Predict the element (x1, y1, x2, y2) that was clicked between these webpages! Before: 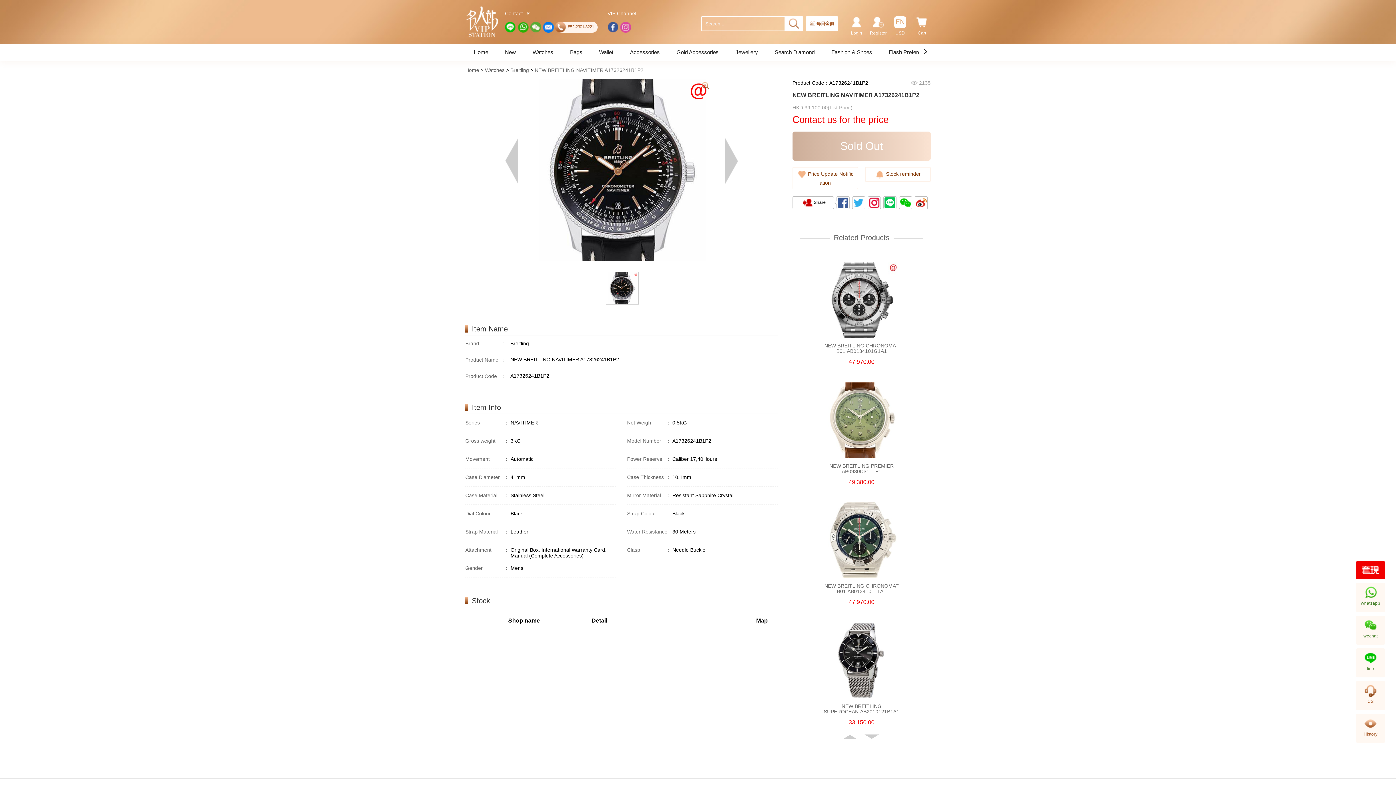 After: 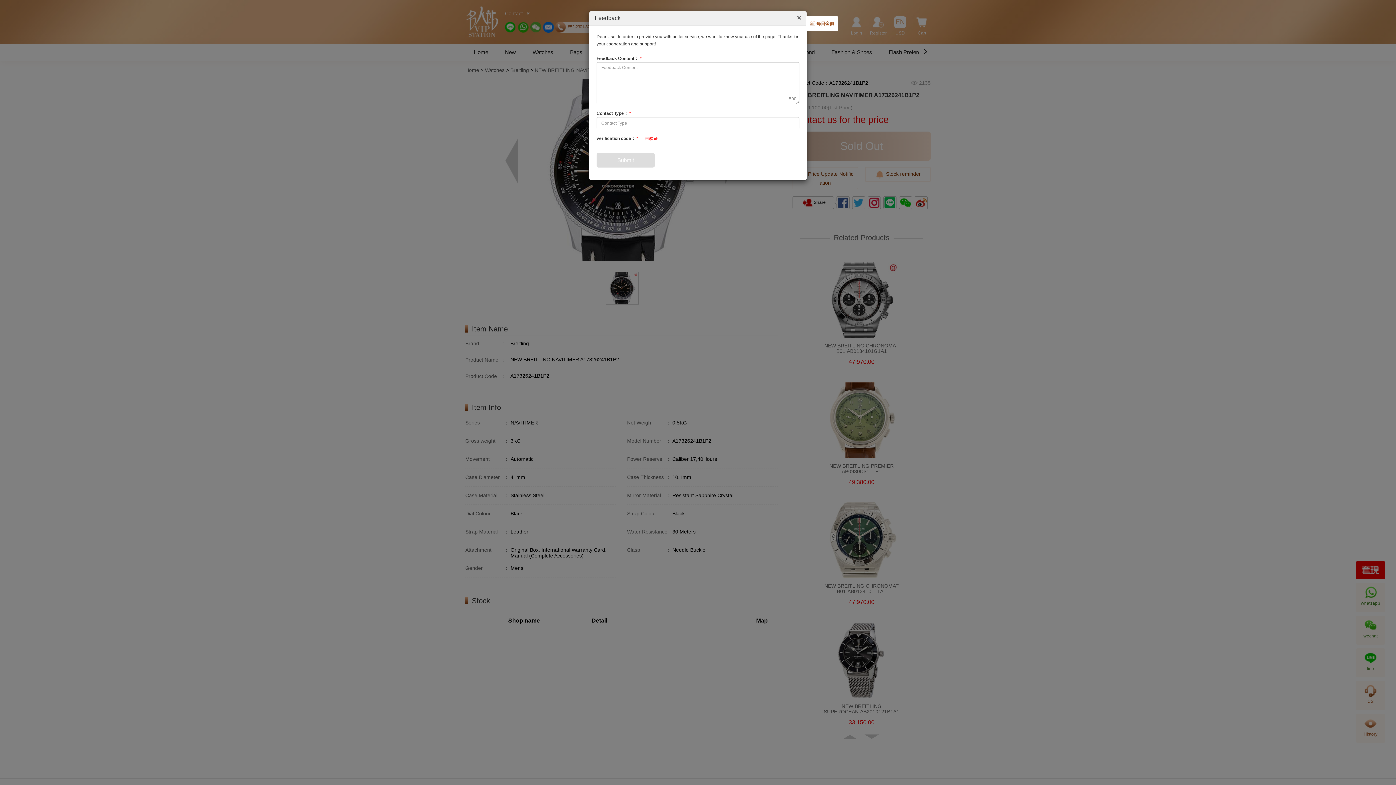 Action: bbox: (543, 21, 554, 32)